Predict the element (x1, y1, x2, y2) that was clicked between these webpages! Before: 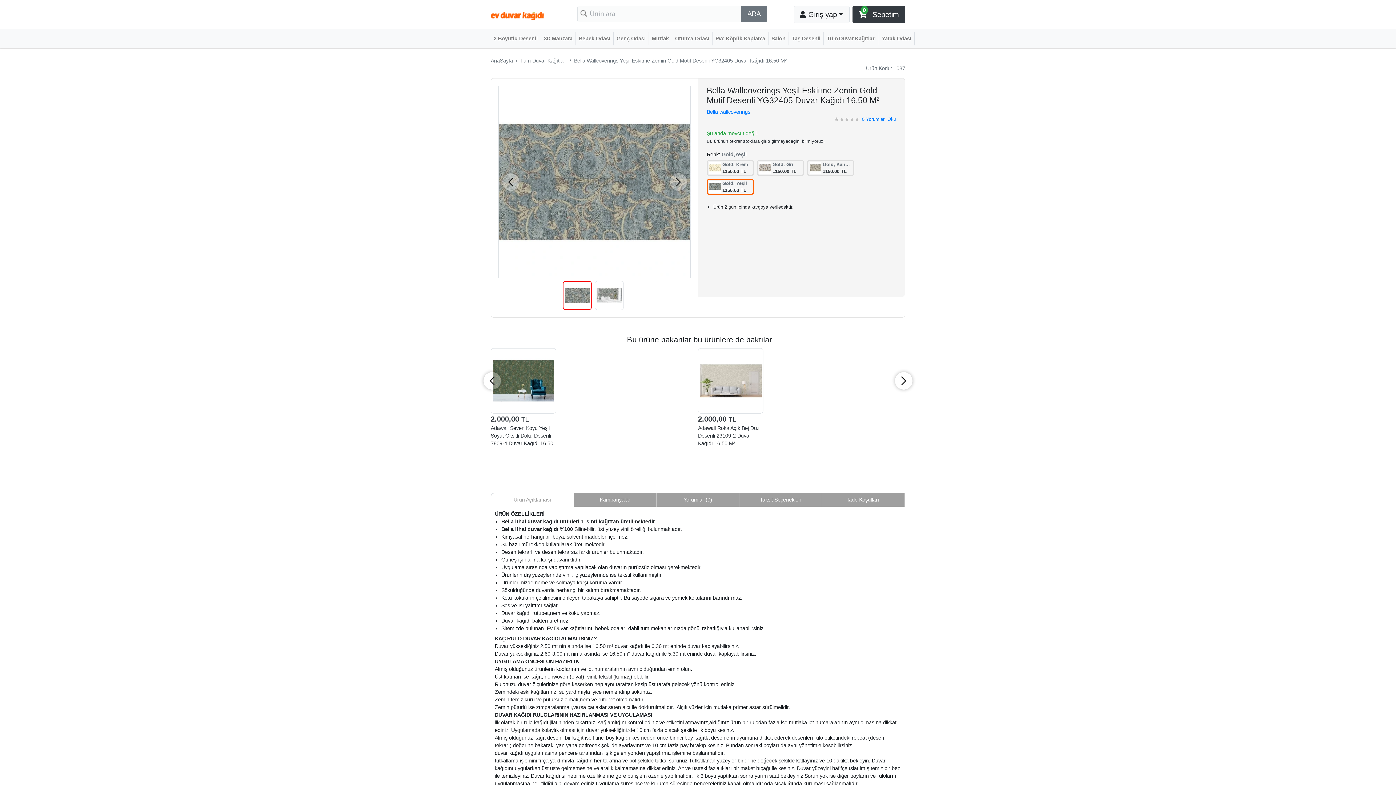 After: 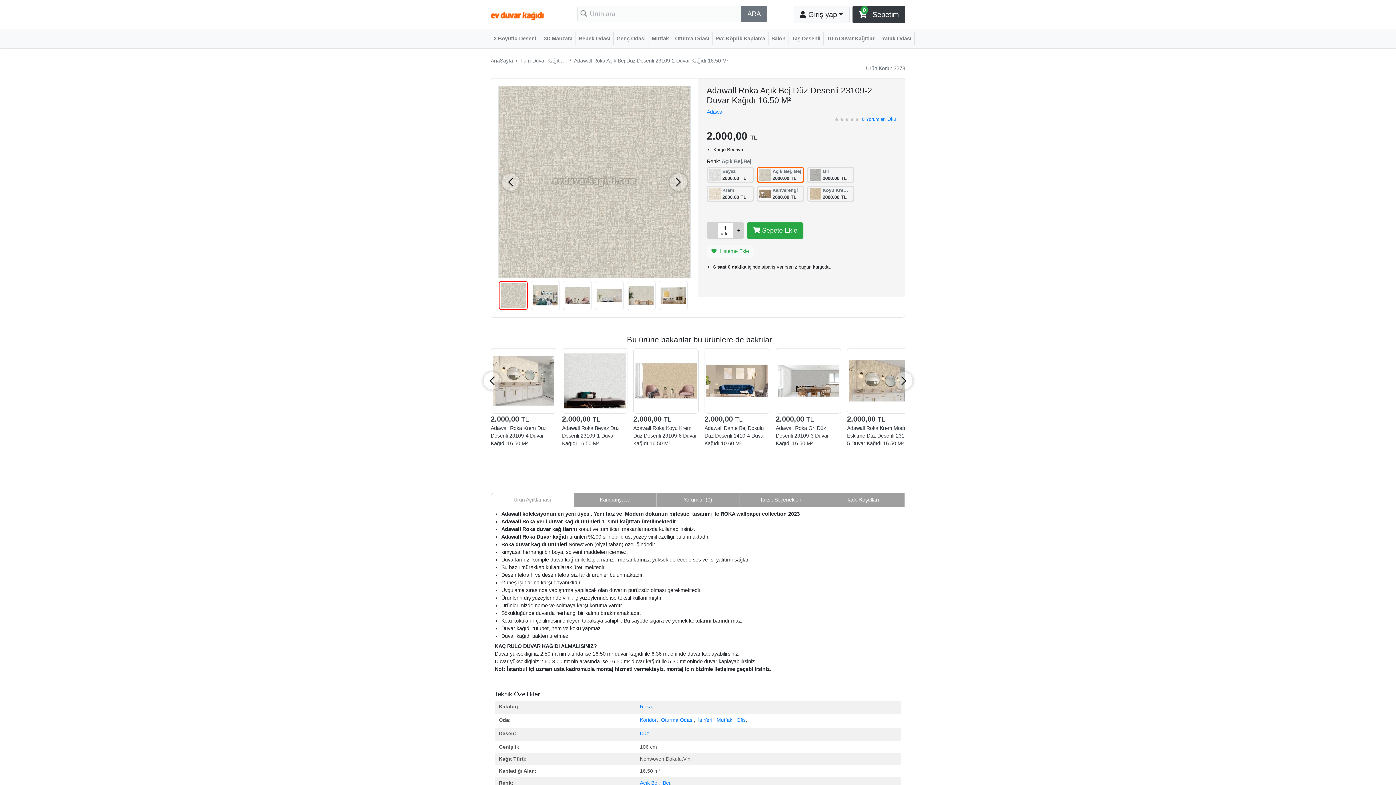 Action: label: 2.000,00 TL
Adawall Roka Açık Bej Düz Desenli 23109-2 Duvar Kağıdı 16.50 M² bbox: (698, 377, 763, 446)